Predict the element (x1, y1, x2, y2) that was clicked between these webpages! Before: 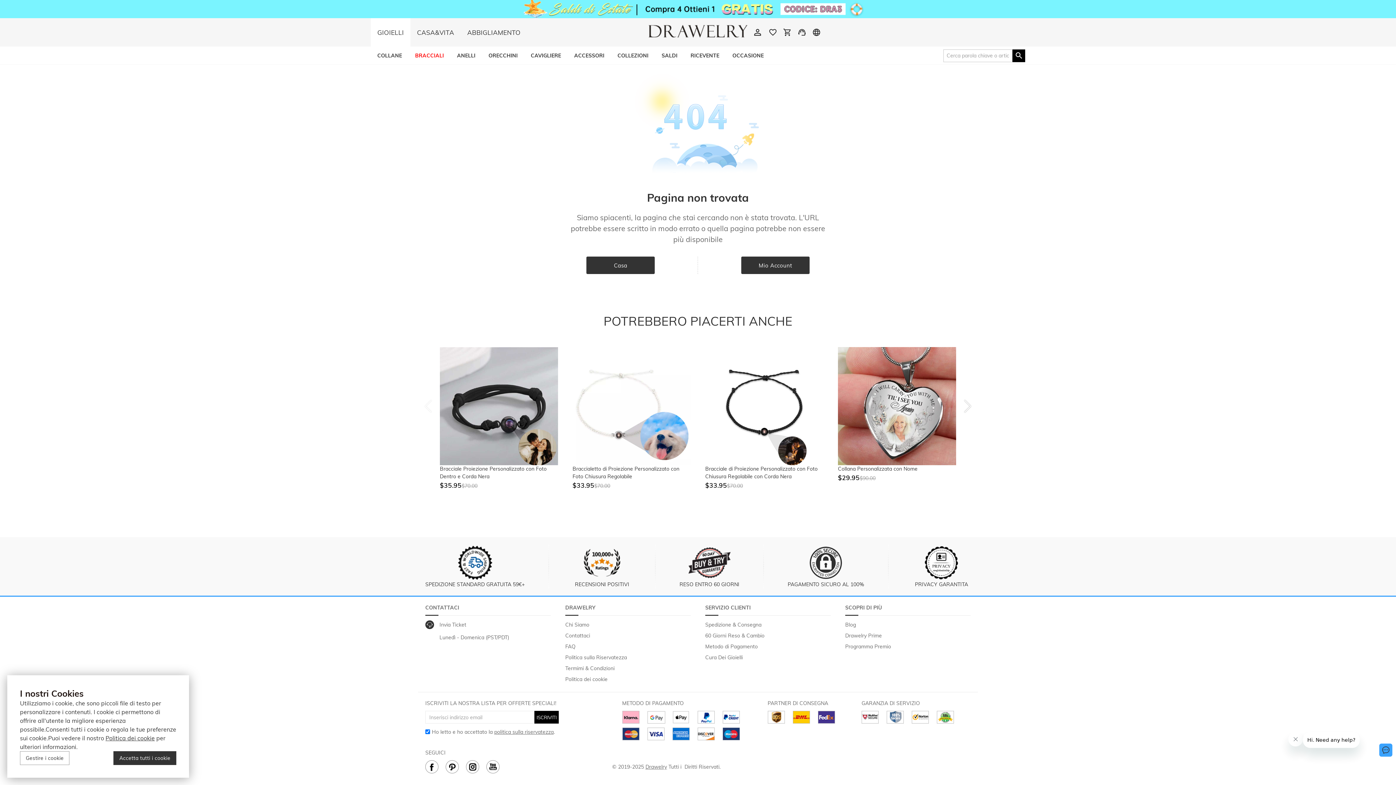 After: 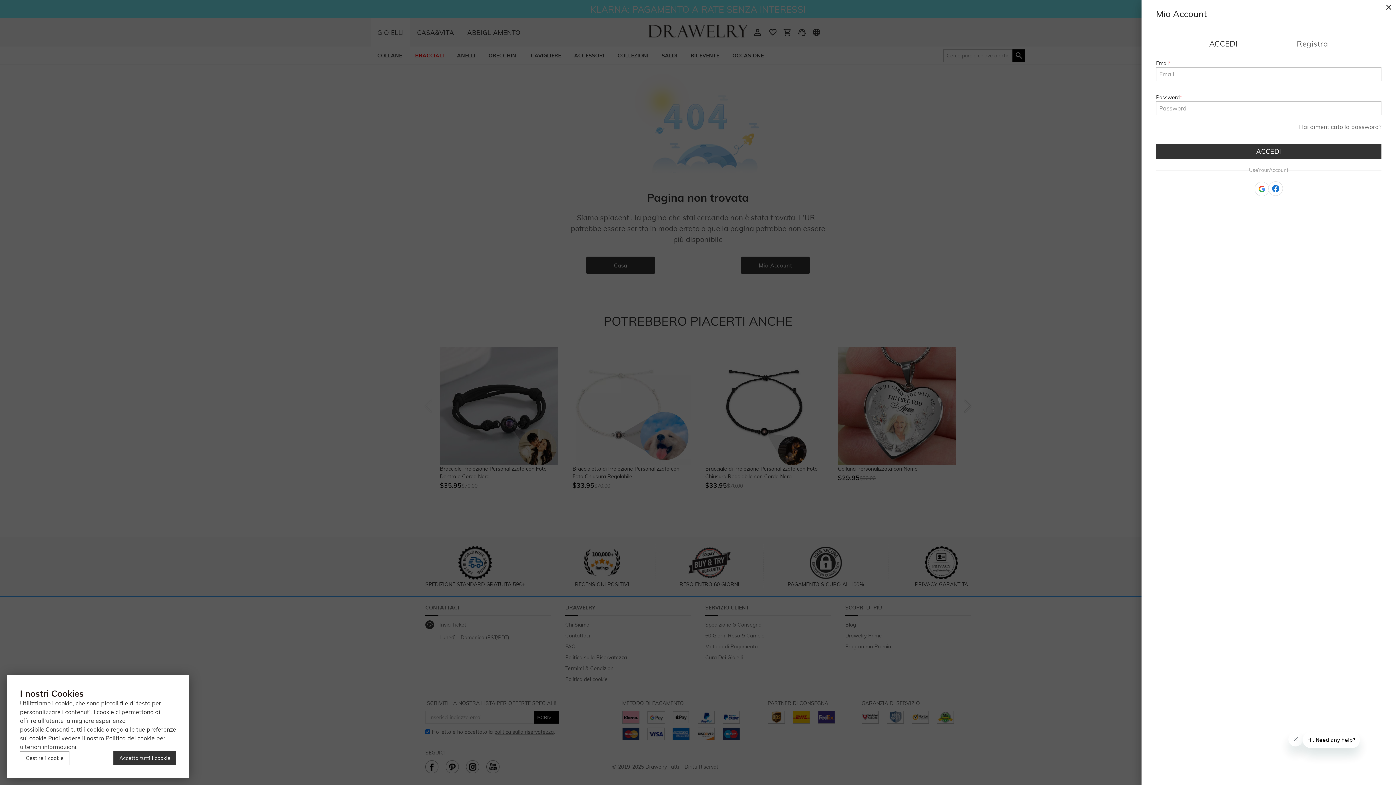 Action: bbox: (765, 25, 780, 39)